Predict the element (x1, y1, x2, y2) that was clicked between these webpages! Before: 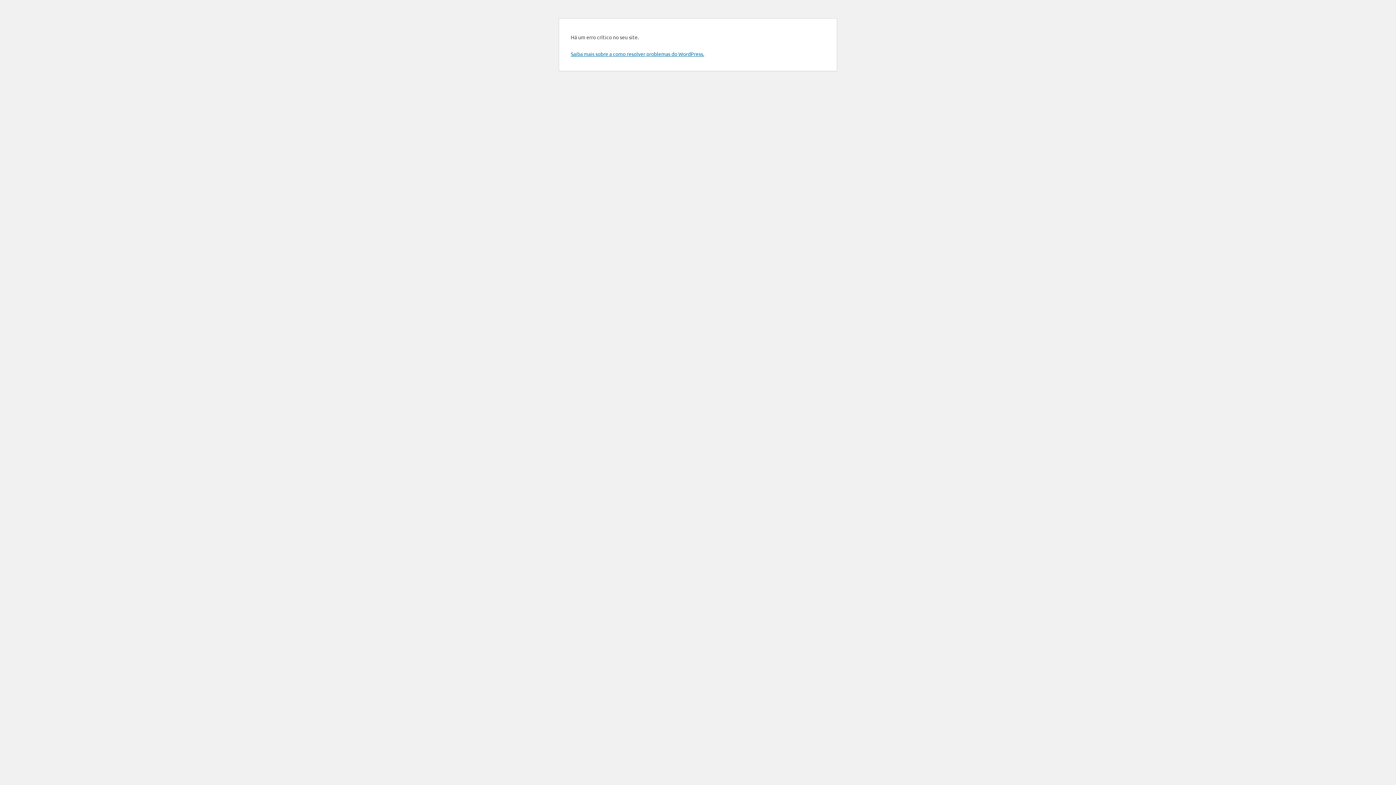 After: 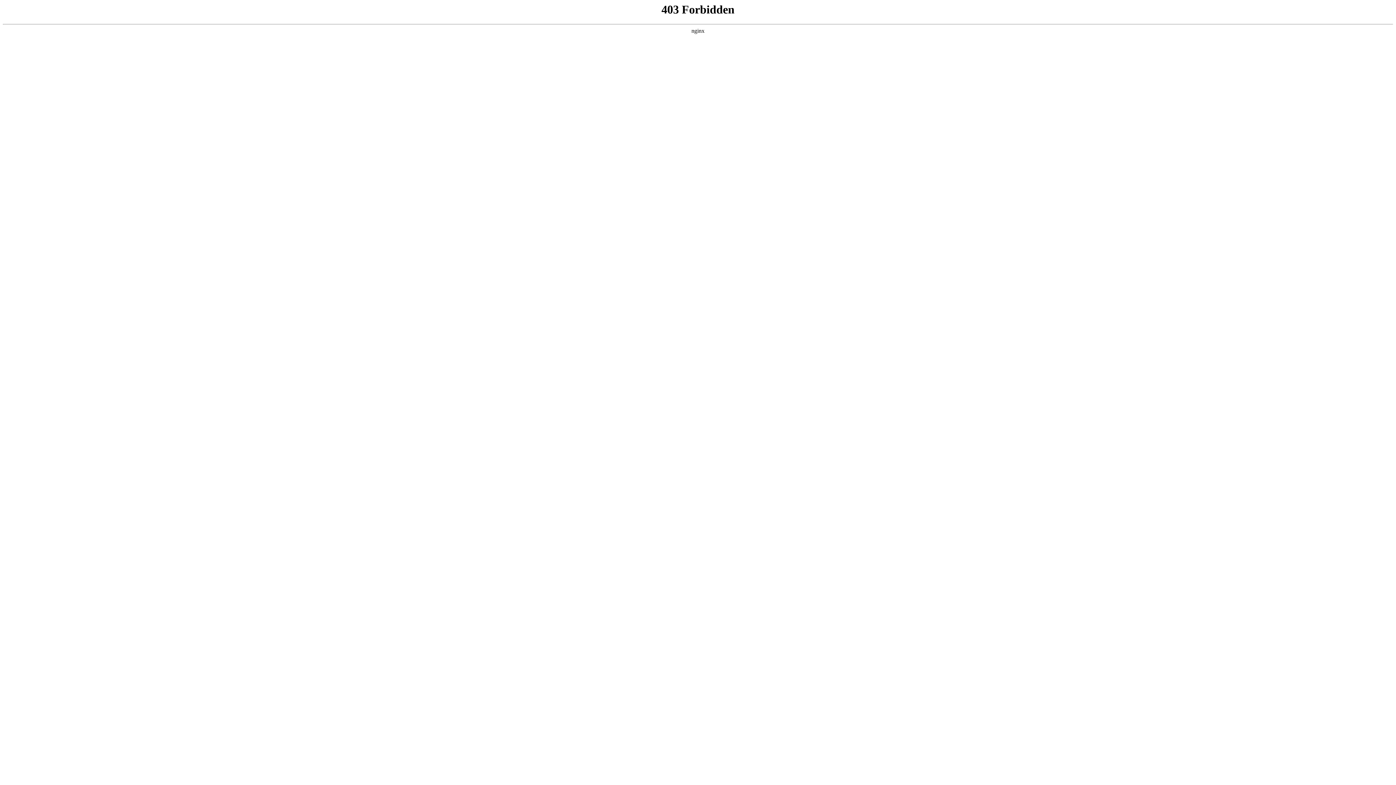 Action: label: Saiba mais sobre a como resolver problemas do WordPress. bbox: (570, 50, 704, 57)